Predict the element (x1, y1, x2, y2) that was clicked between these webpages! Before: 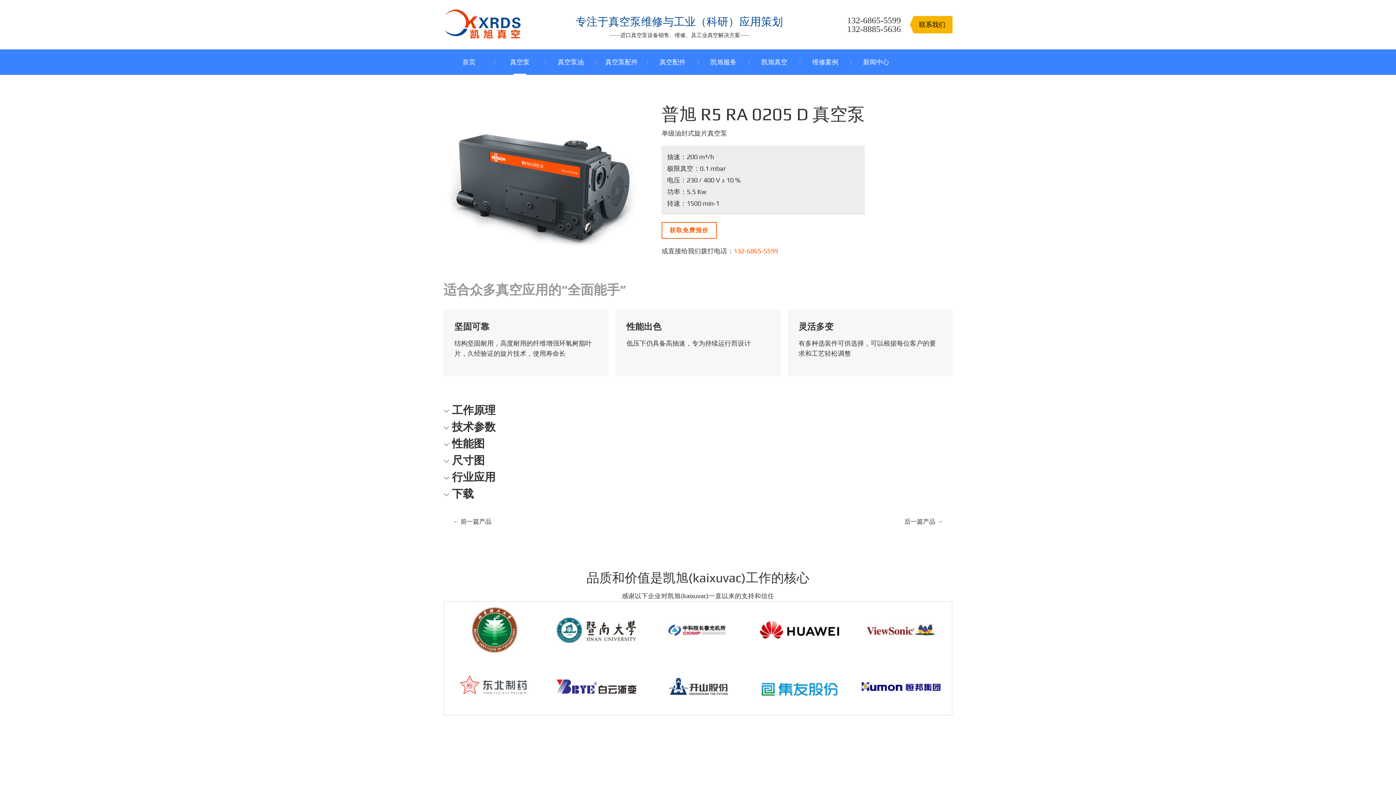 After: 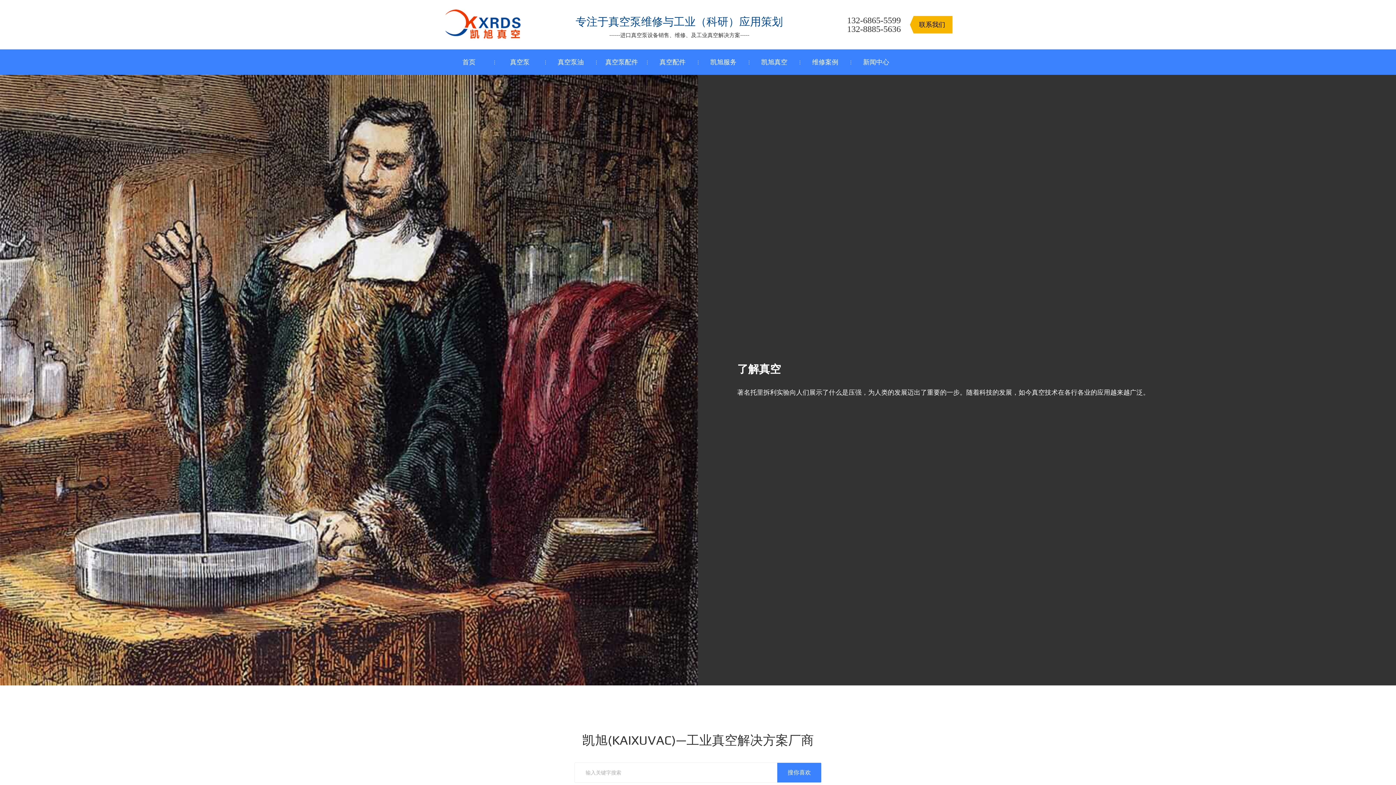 Action: bbox: (443, 49, 494, 74) label: 首页